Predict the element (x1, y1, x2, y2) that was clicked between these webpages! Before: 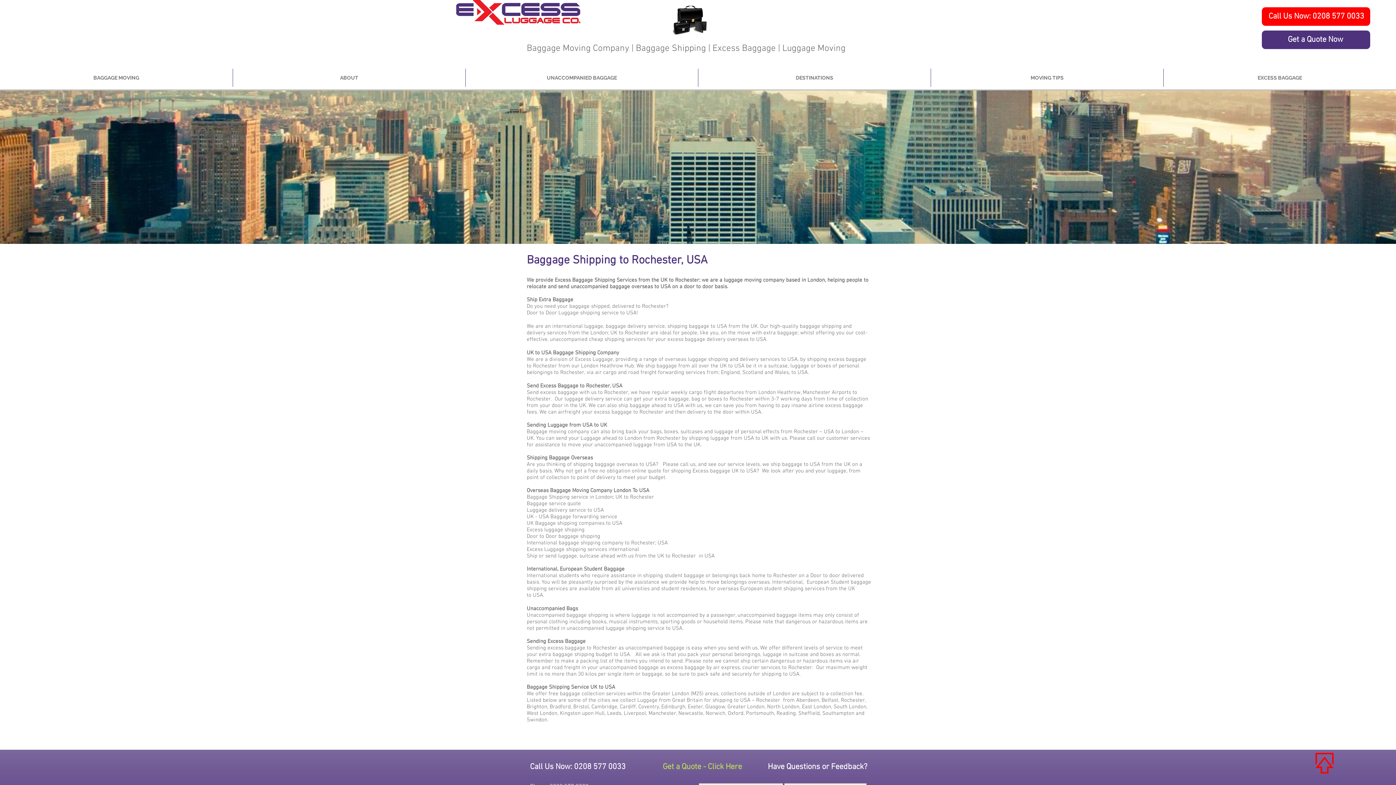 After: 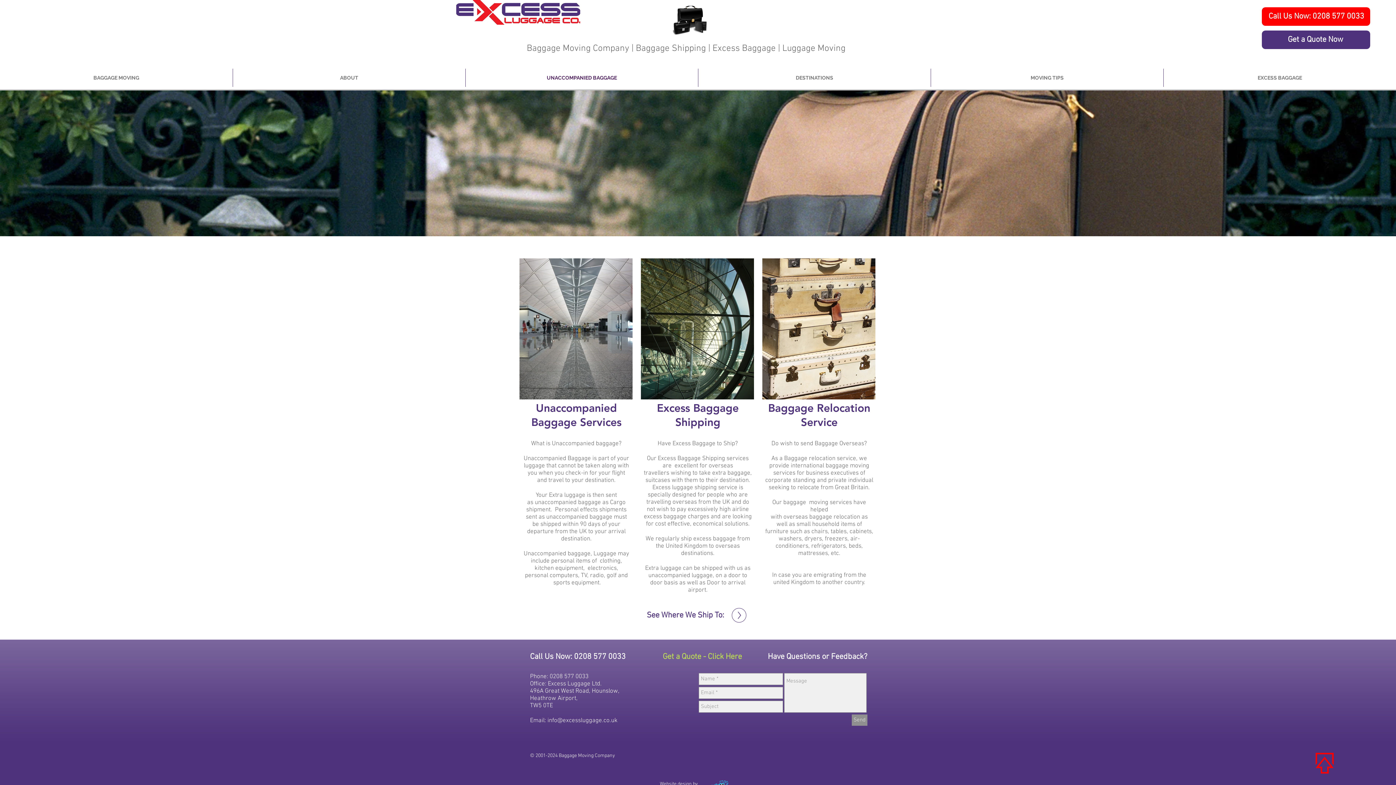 Action: bbox: (465, 68, 698, 86) label: UNACCOMPANIED BAGGAGE